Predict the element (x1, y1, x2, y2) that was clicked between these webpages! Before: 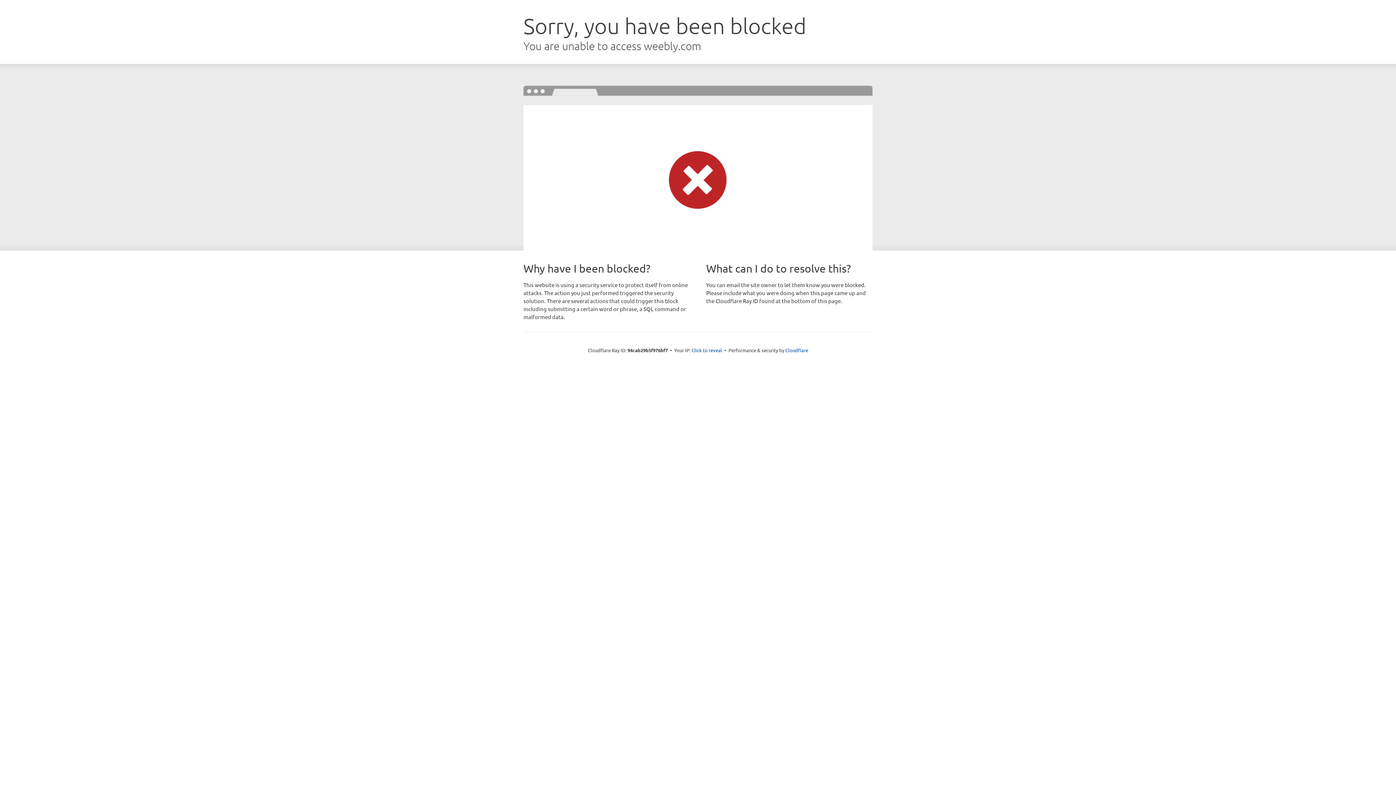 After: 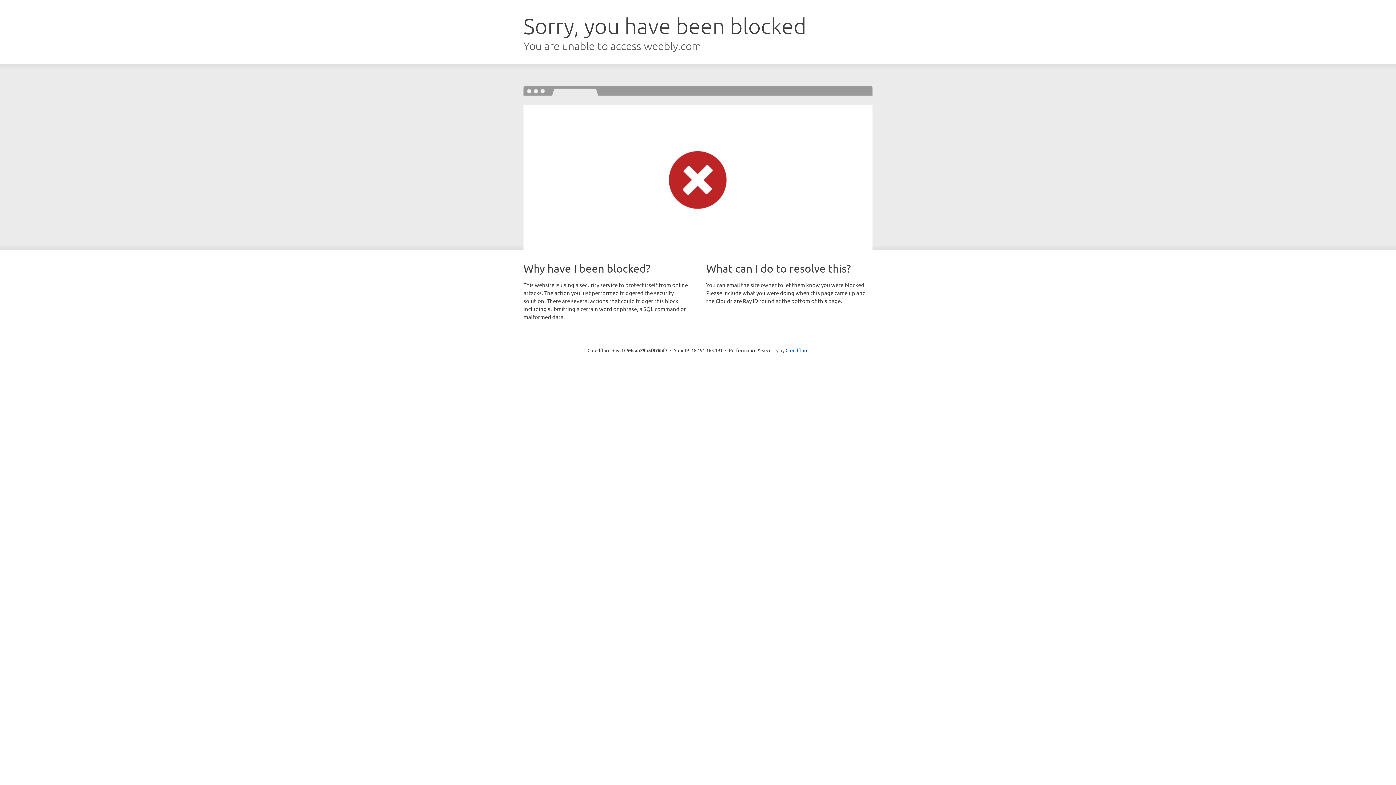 Action: bbox: (691, 346, 722, 353) label: Click to reveal